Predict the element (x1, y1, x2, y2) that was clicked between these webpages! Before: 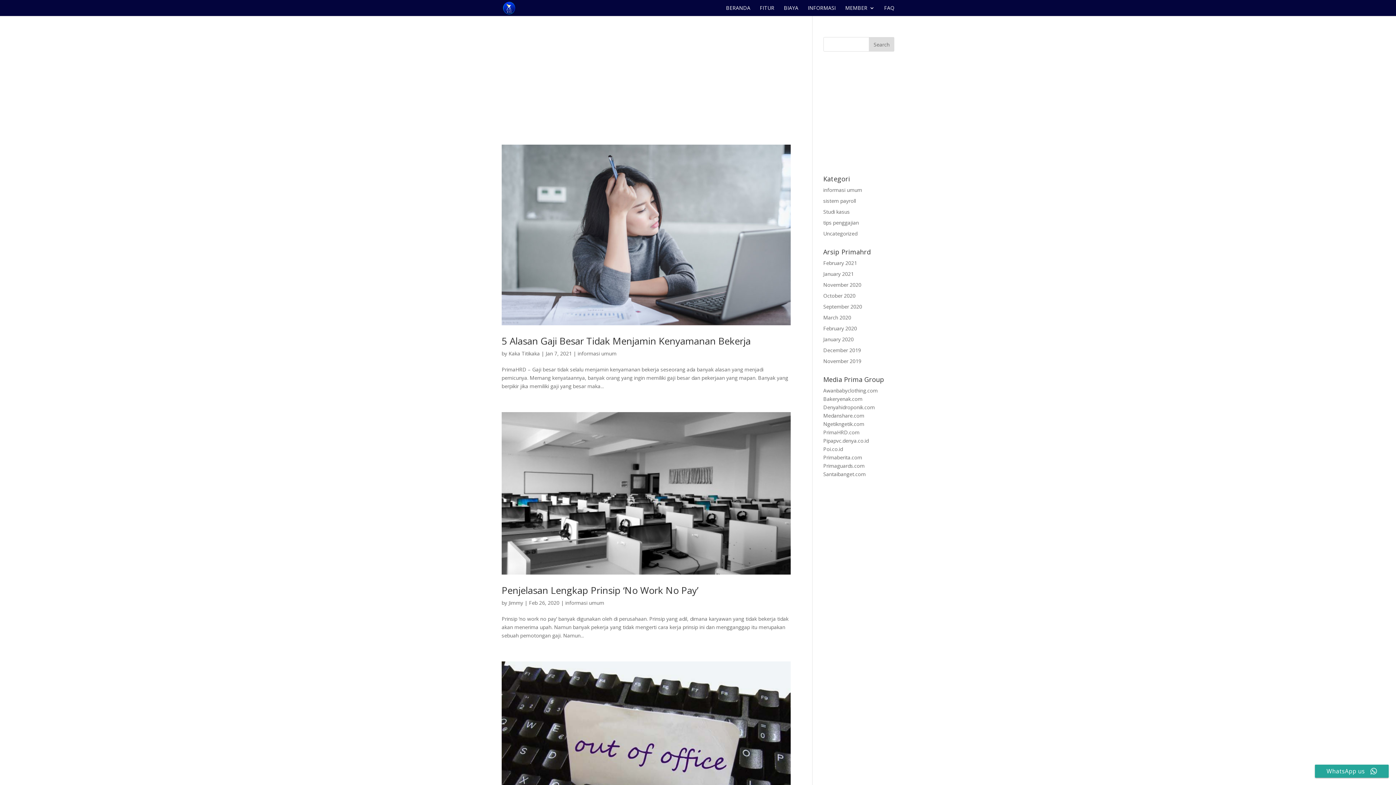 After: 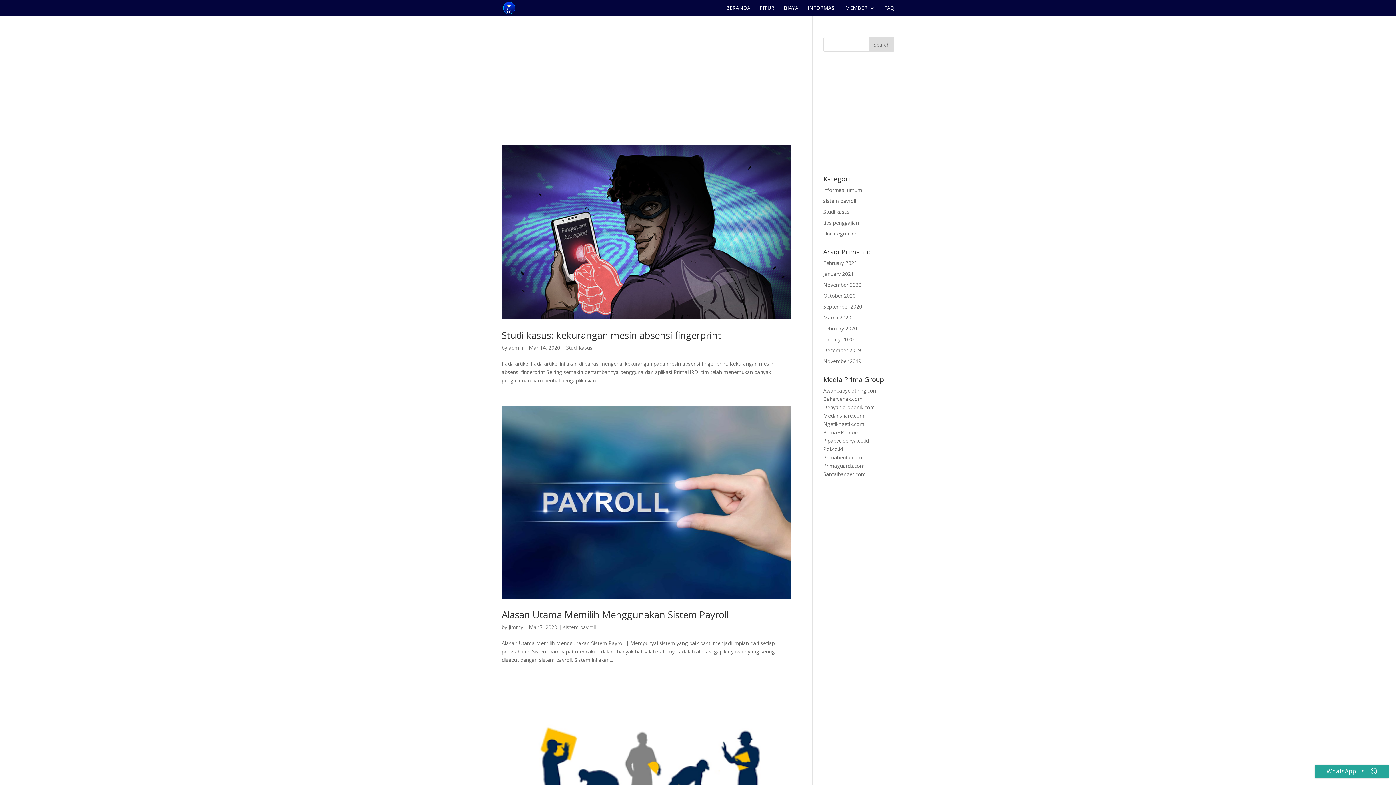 Action: label: March 2020 bbox: (823, 314, 851, 321)